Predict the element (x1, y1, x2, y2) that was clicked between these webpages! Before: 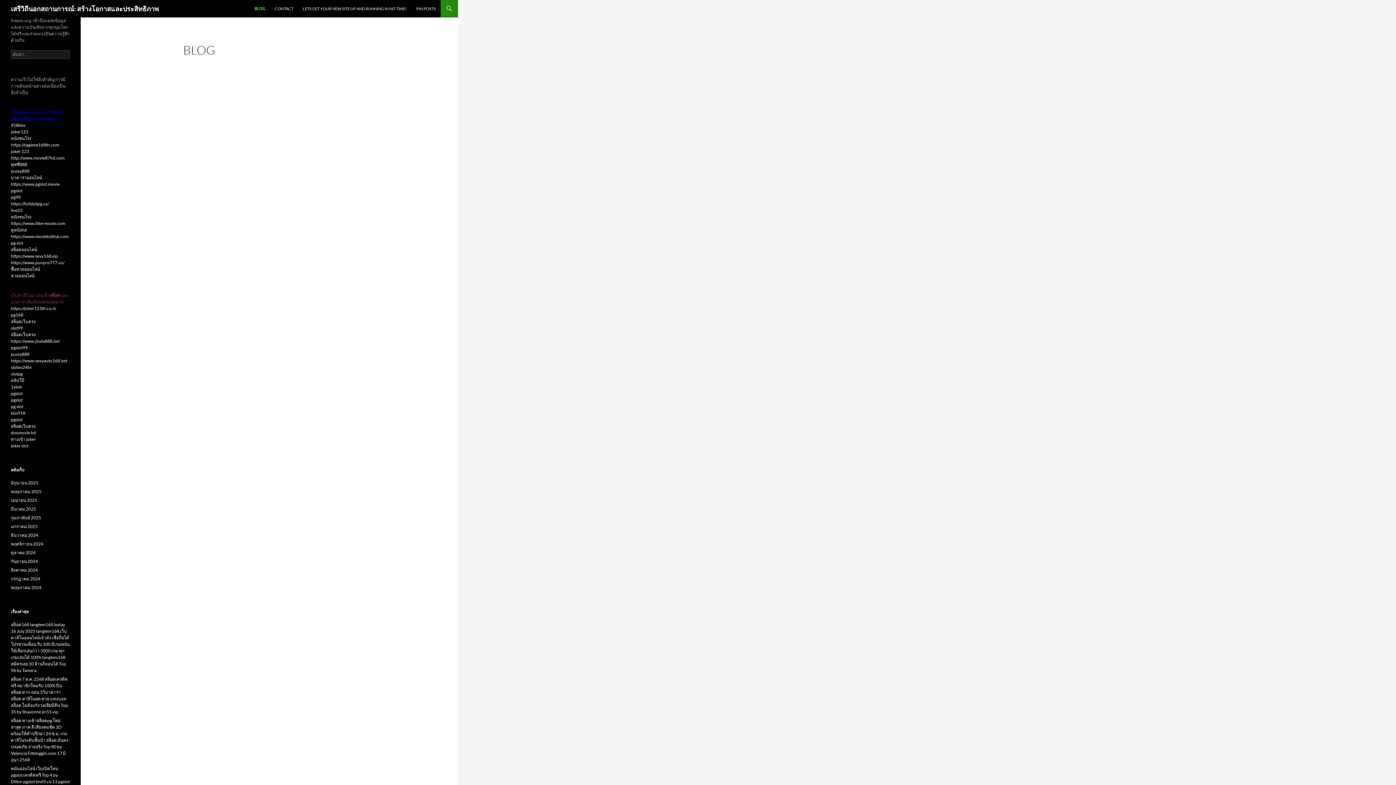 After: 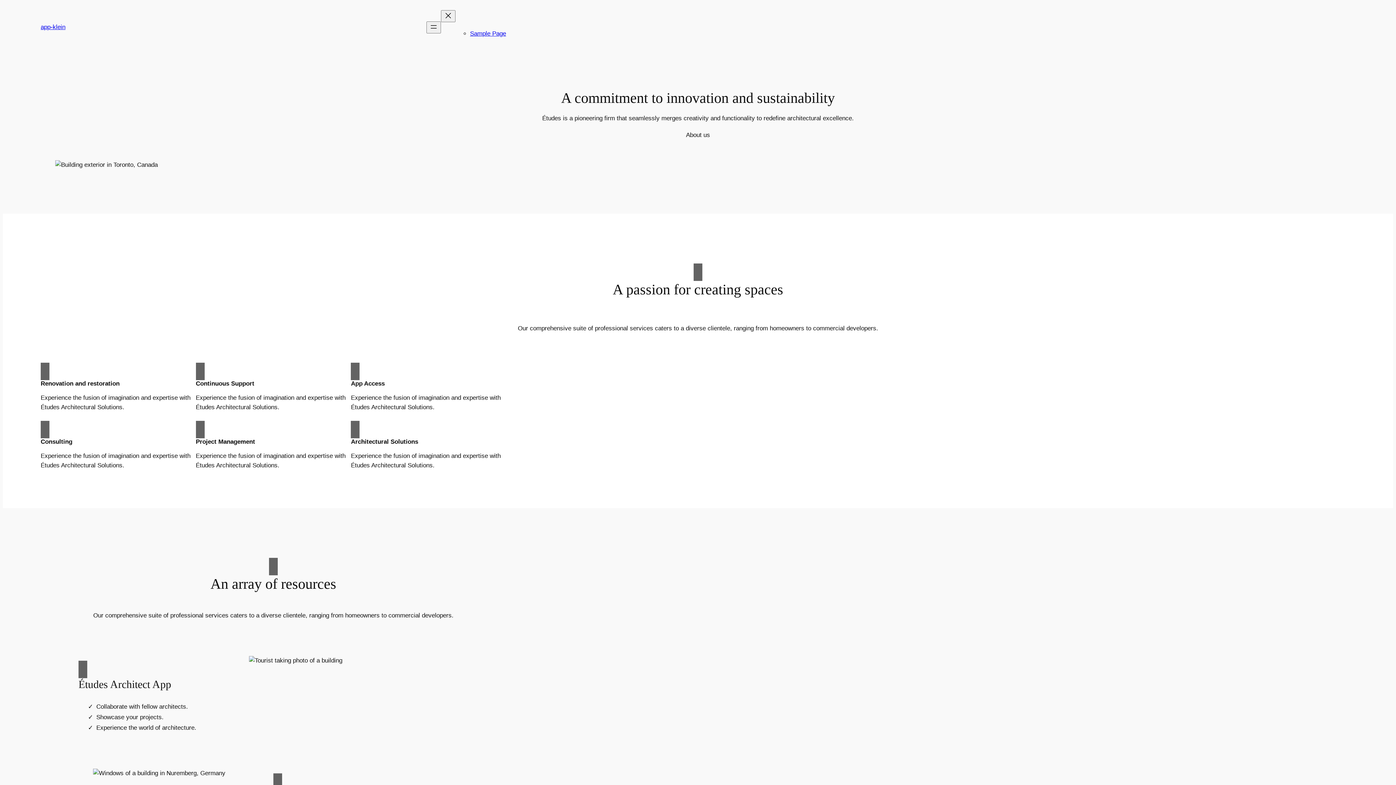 Action: label: pg99 bbox: (10, 194, 20, 200)